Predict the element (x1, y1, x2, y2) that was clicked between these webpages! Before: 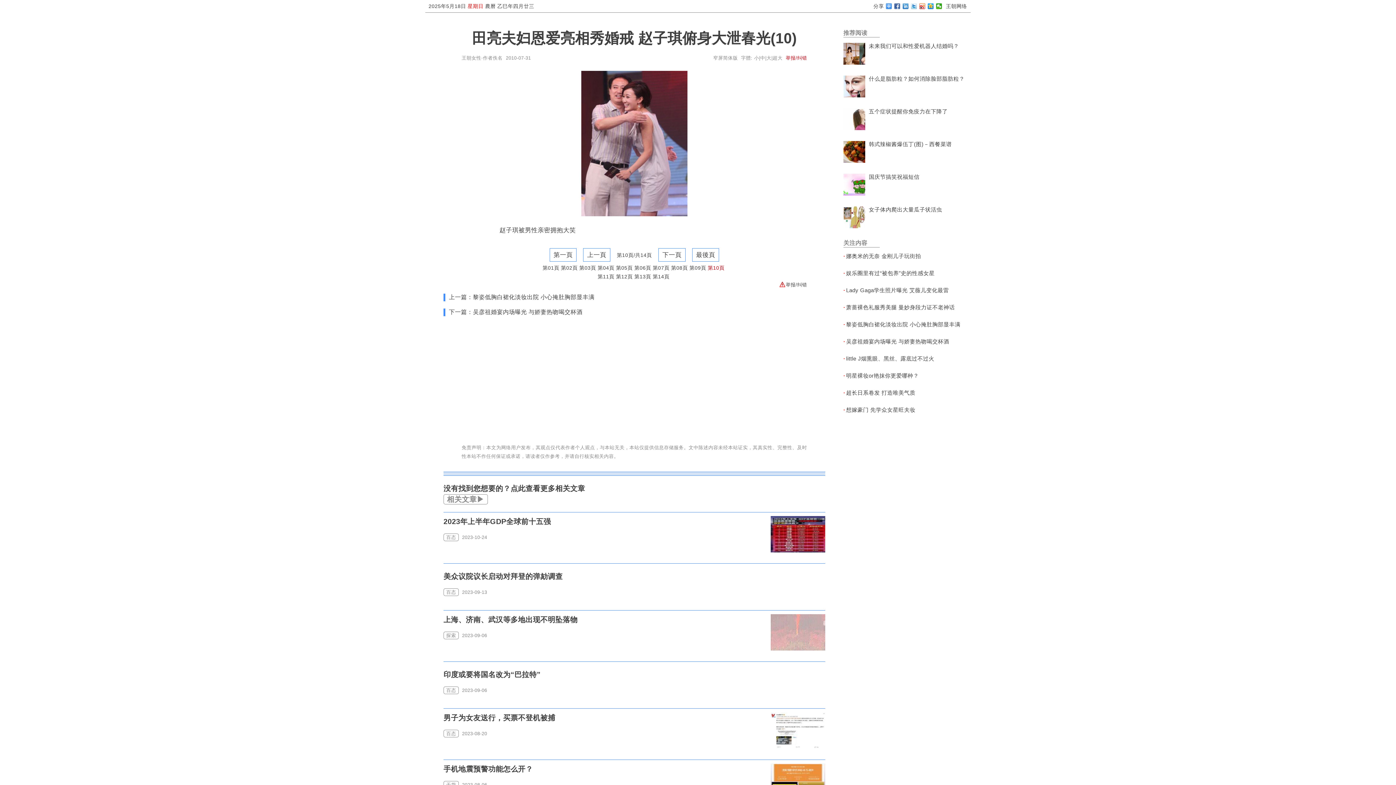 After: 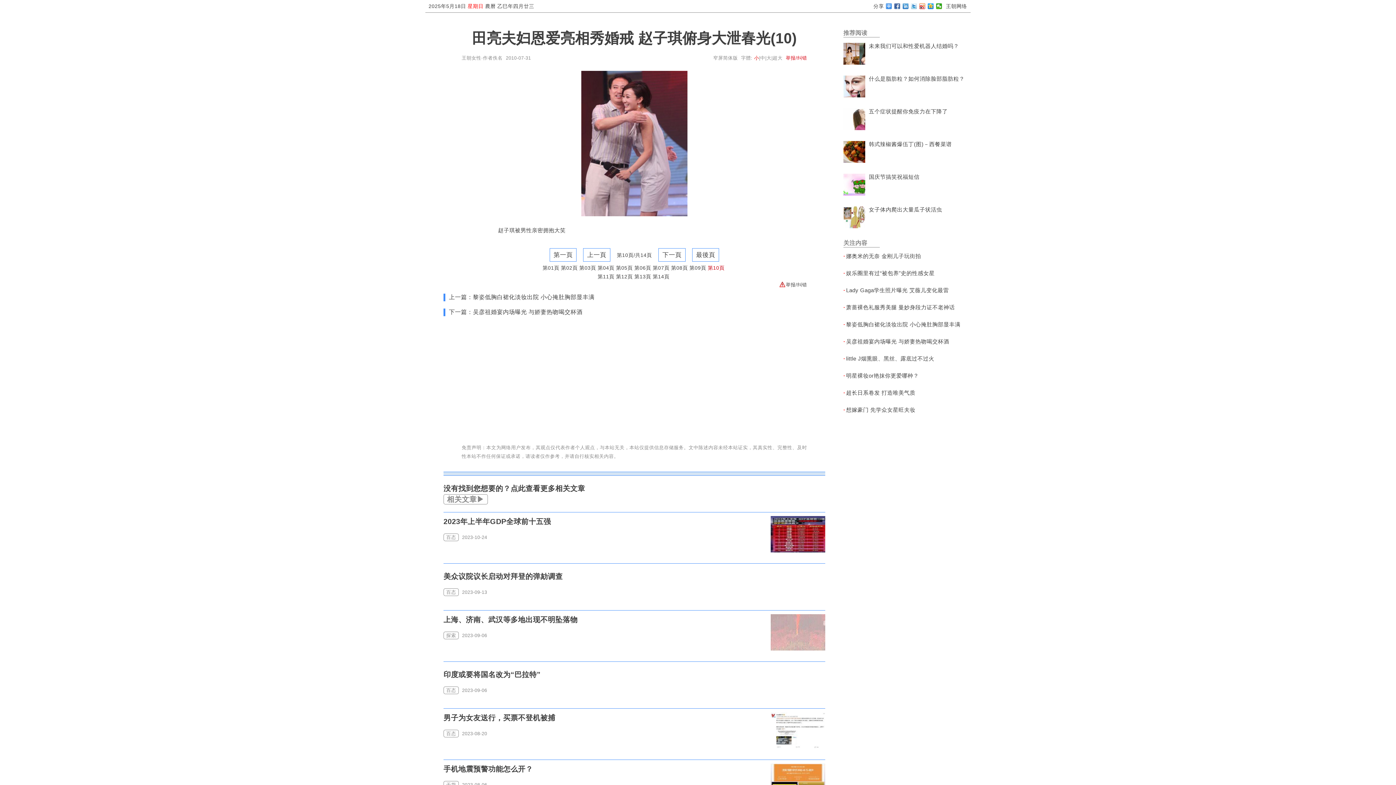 Action: label: 小 bbox: (754, 55, 759, 60)